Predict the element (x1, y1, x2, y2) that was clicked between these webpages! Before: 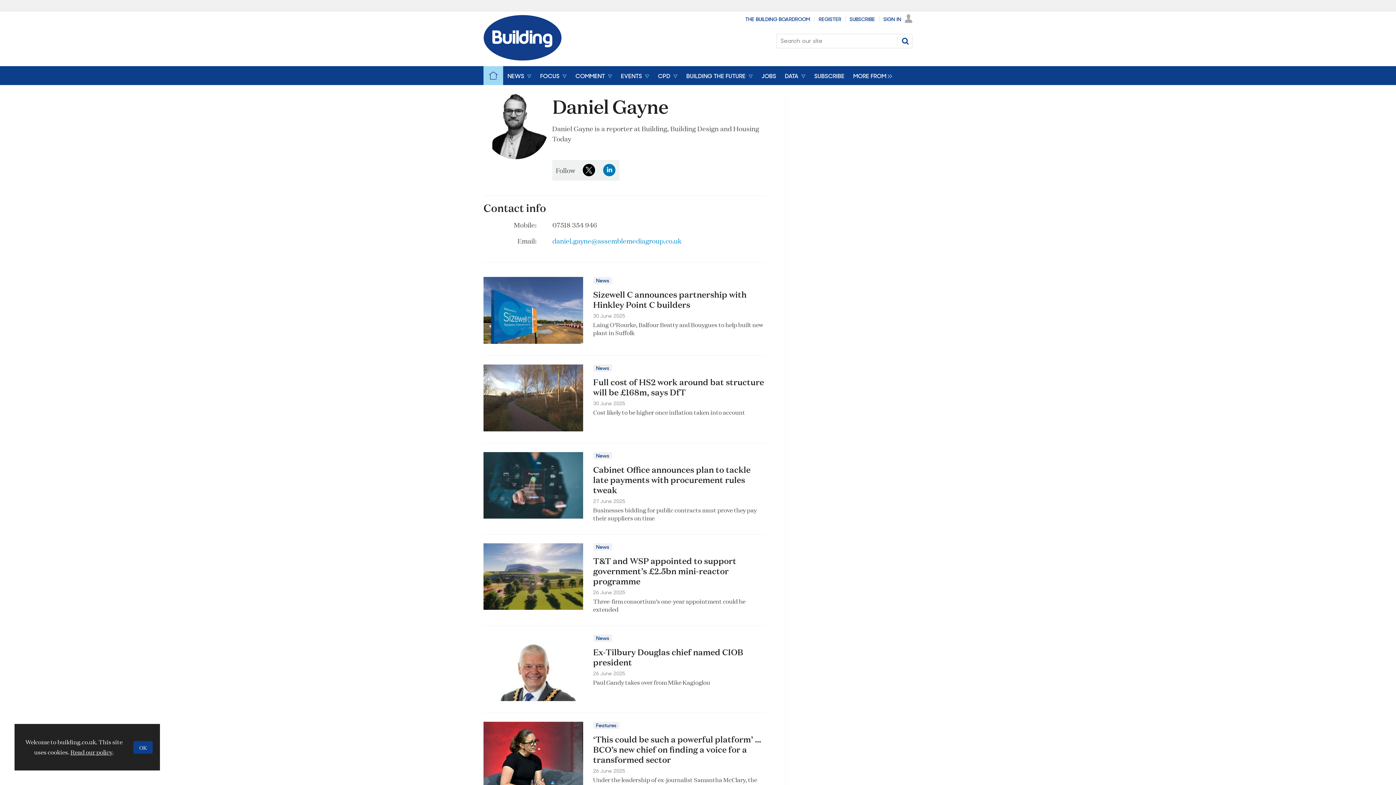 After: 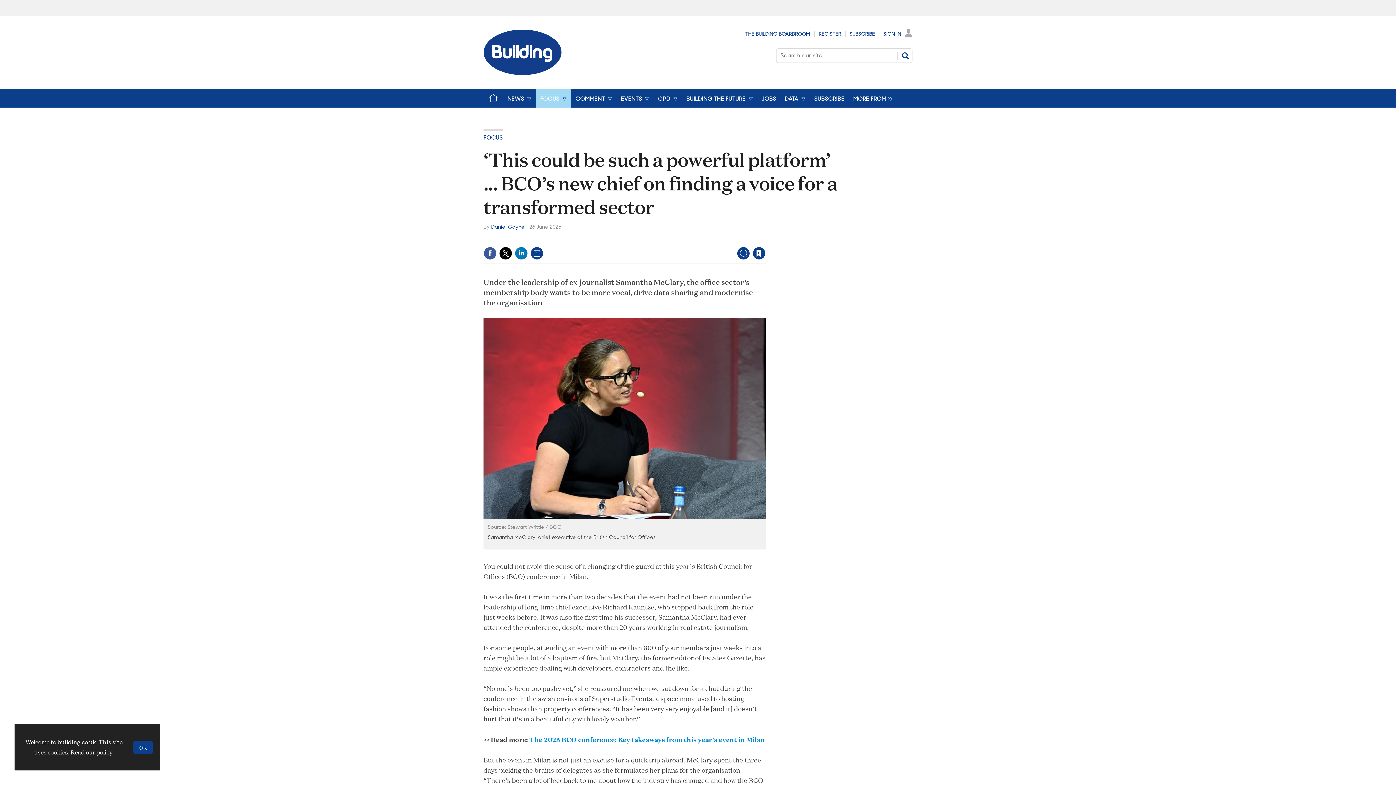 Action: bbox: (483, 722, 583, 789)